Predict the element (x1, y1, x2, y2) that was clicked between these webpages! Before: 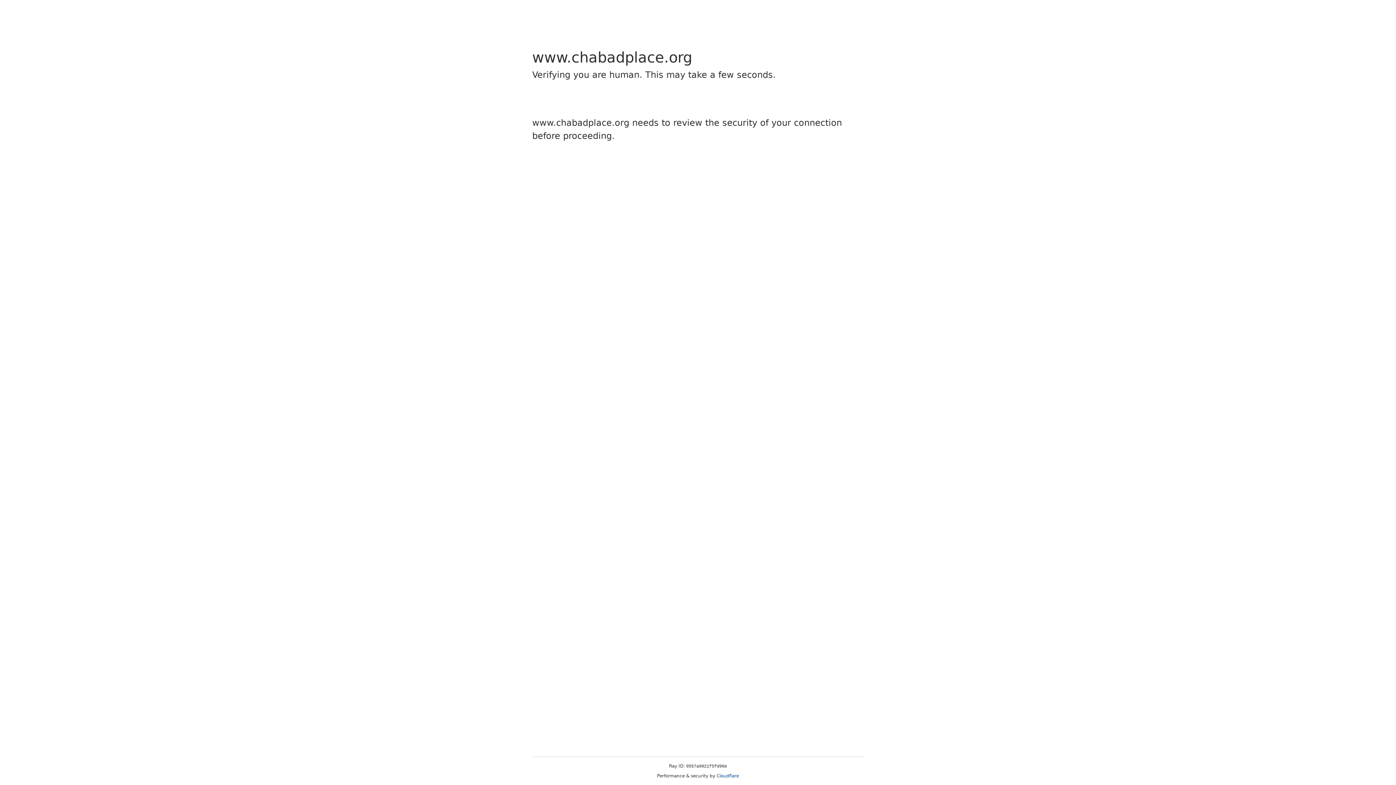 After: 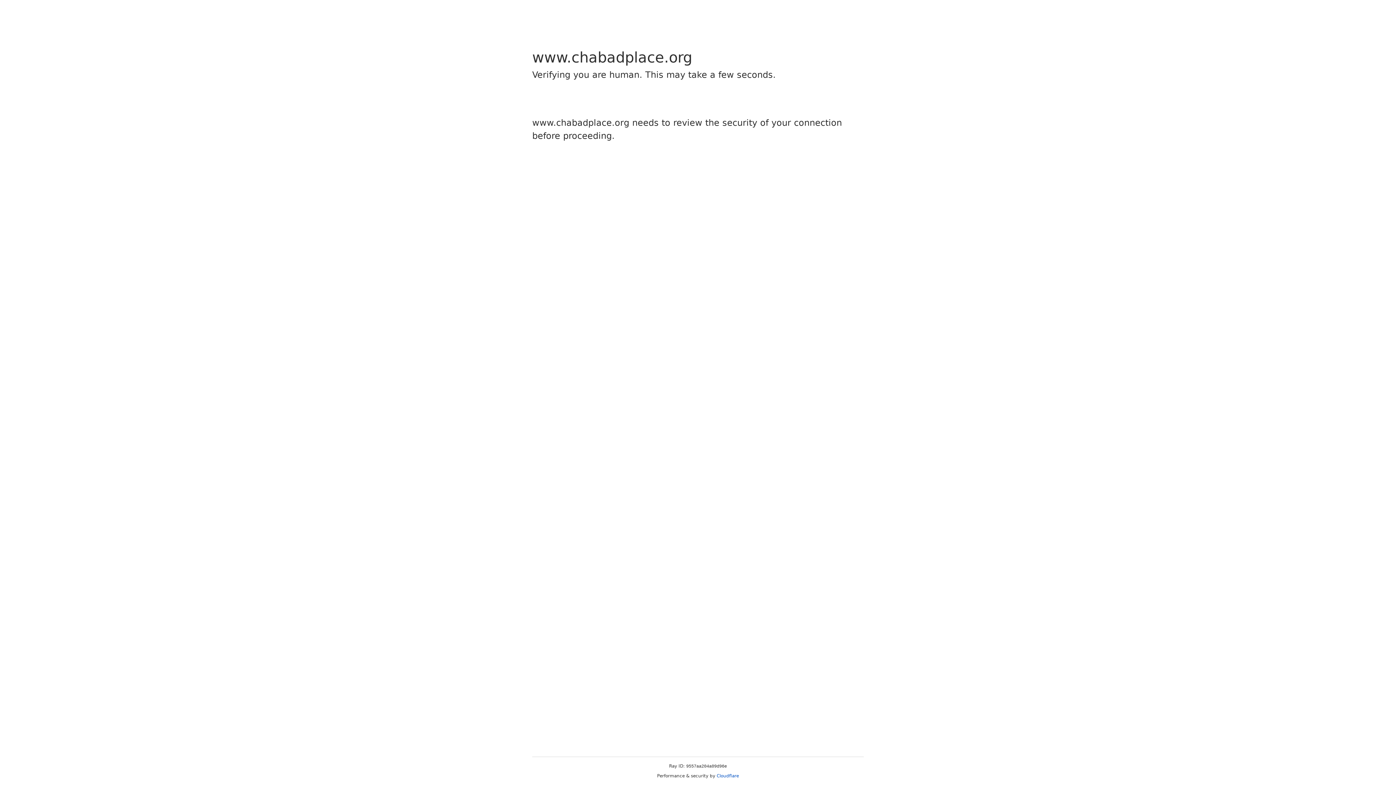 Action: label: Cloudflare bbox: (716, 773, 739, 778)